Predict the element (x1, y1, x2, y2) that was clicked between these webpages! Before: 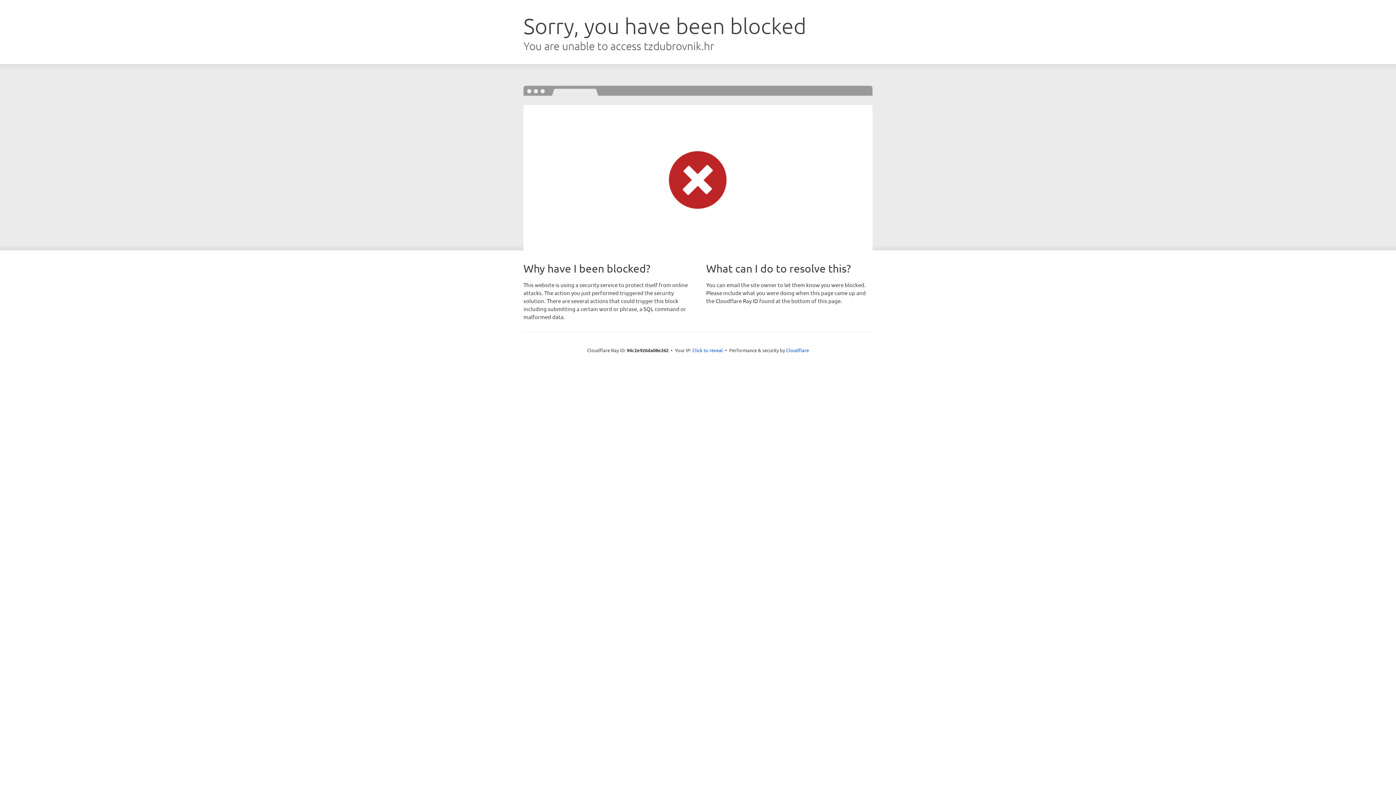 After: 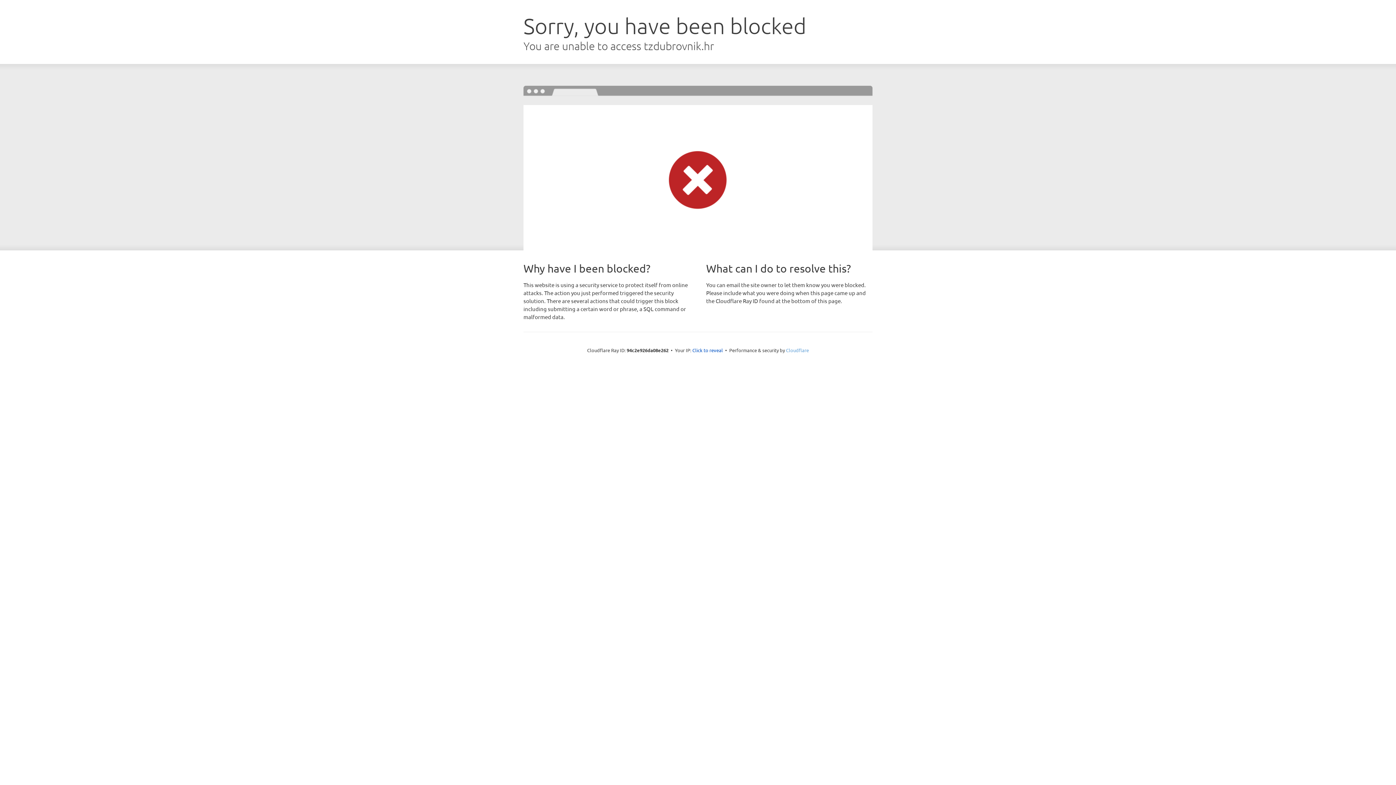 Action: label: Cloudflare bbox: (786, 347, 809, 353)